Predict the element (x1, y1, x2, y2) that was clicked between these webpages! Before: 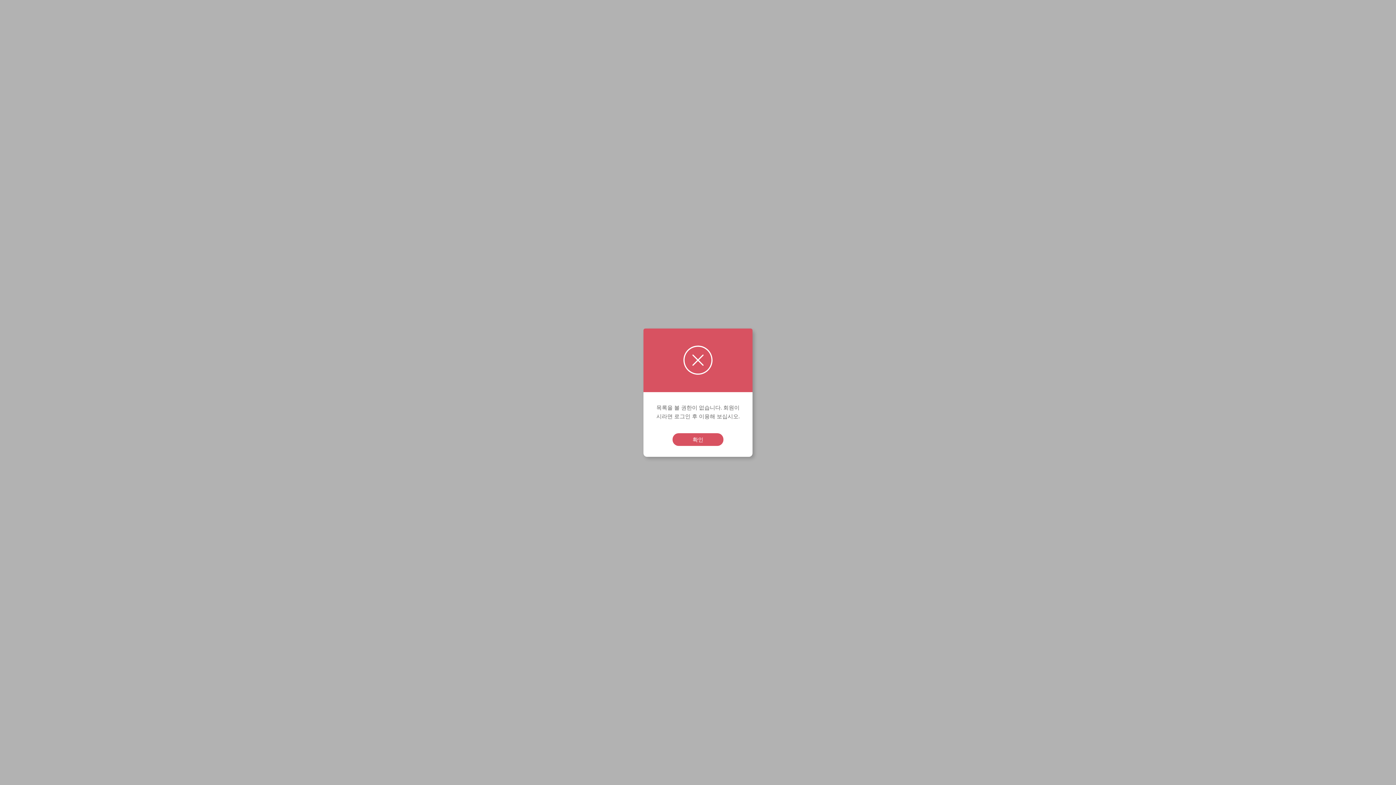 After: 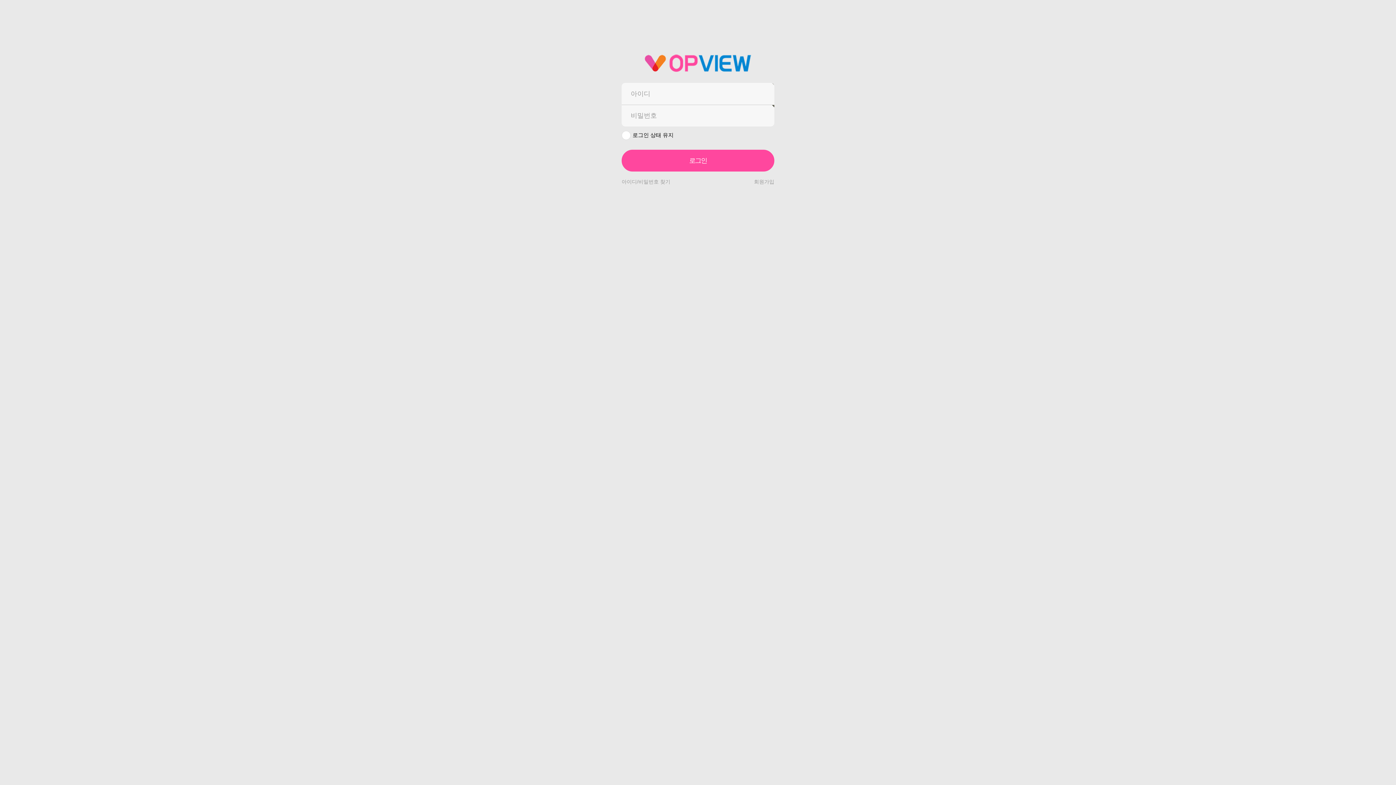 Action: label: 확인 bbox: (672, 433, 723, 446)